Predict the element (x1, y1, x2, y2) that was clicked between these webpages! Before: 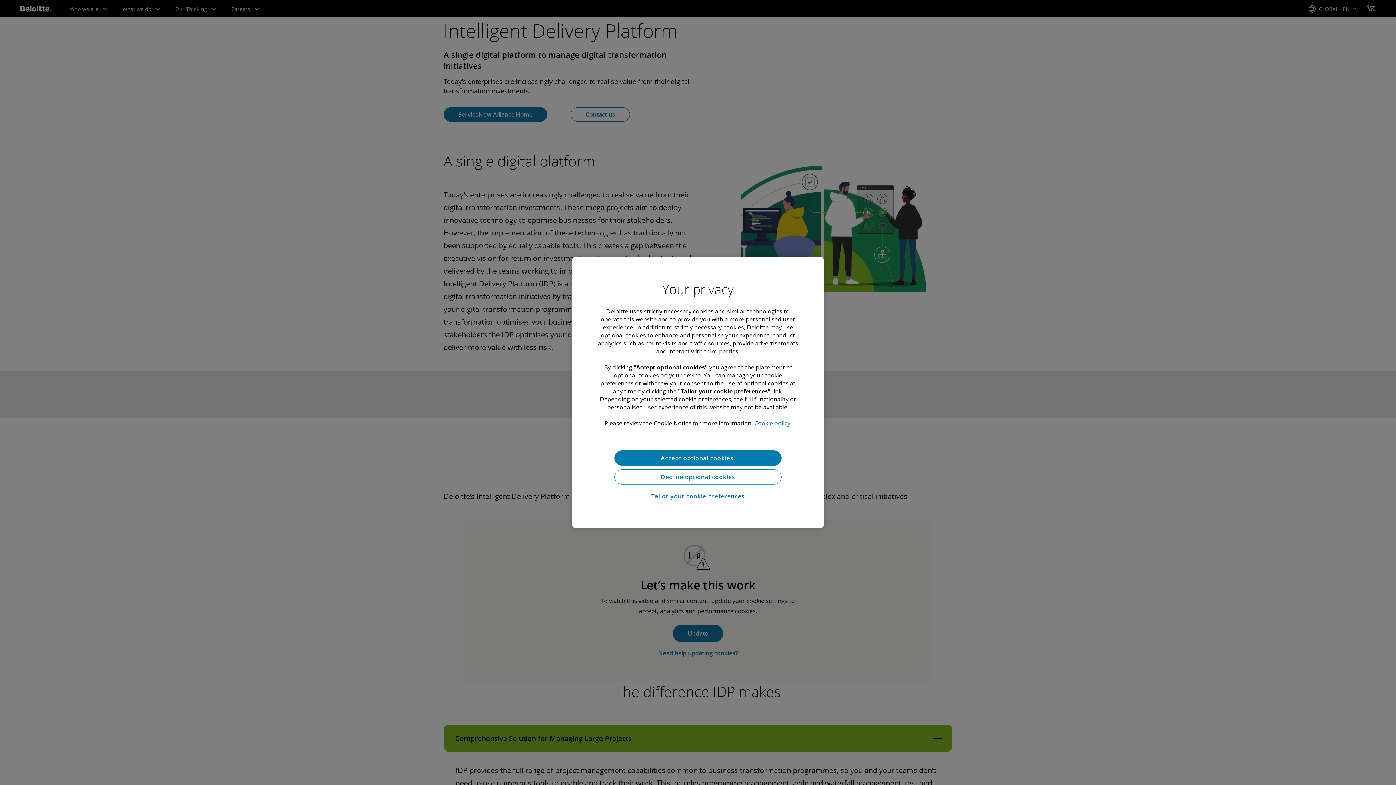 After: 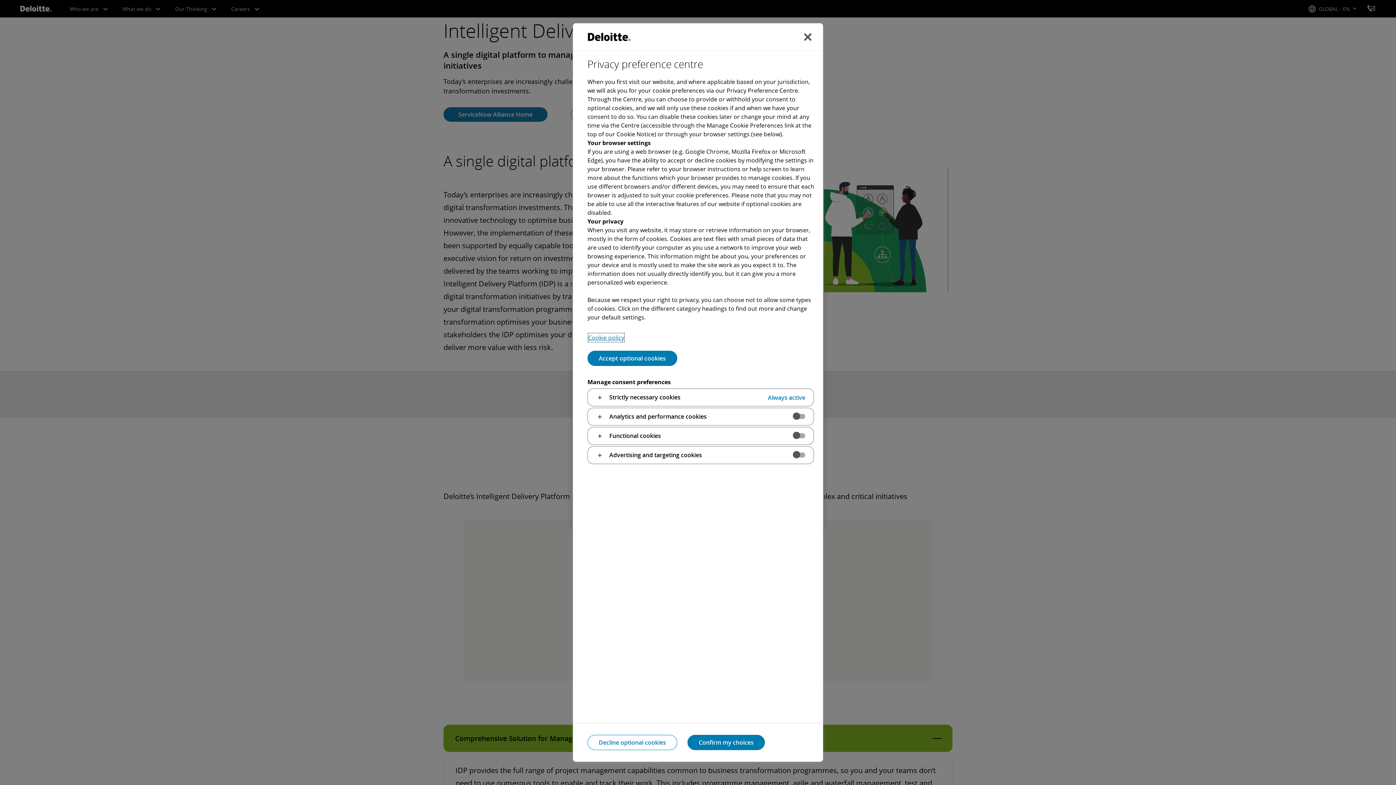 Action: bbox: (614, 488, 781, 504) label: Tailor your cookie preferences